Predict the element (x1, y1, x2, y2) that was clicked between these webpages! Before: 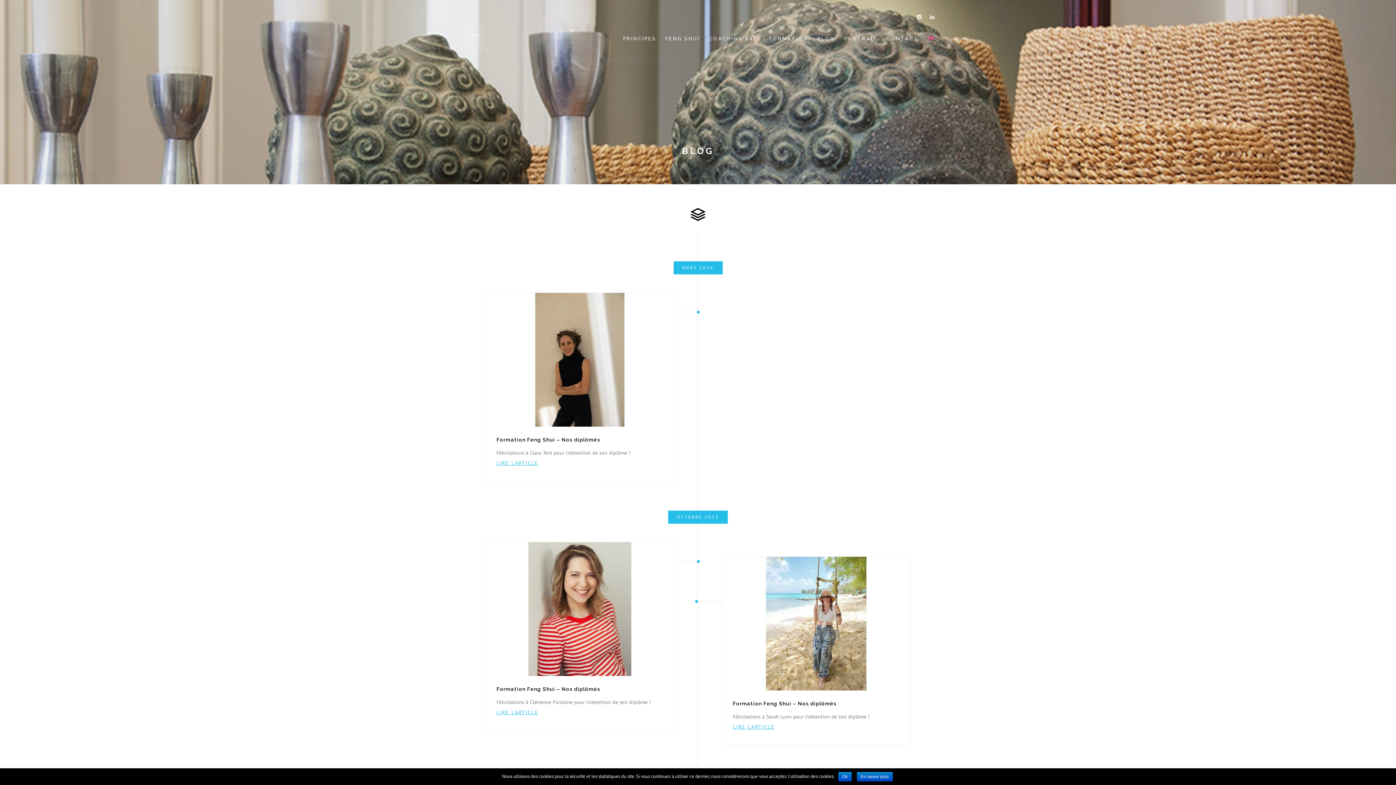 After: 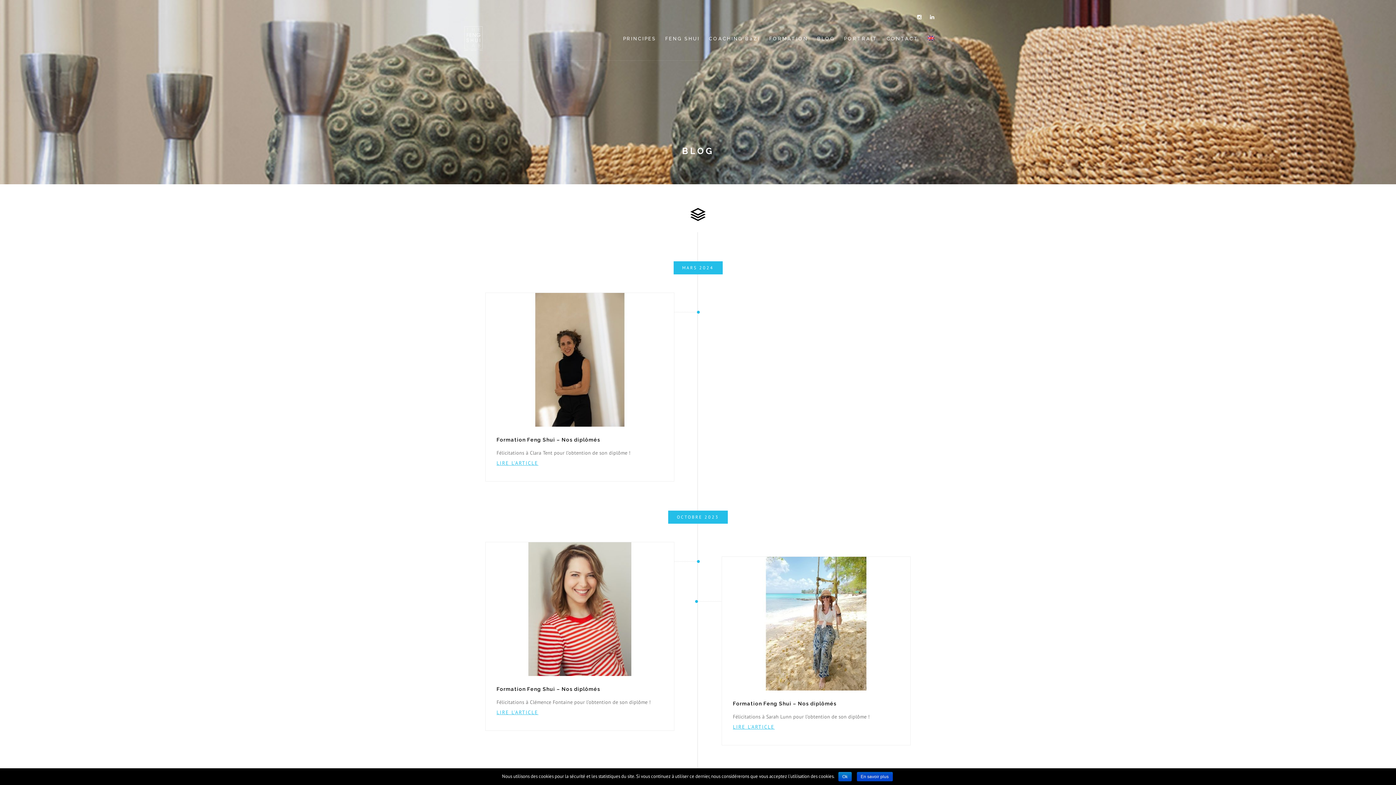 Action: label: En savoir plus bbox: (856, 772, 892, 781)